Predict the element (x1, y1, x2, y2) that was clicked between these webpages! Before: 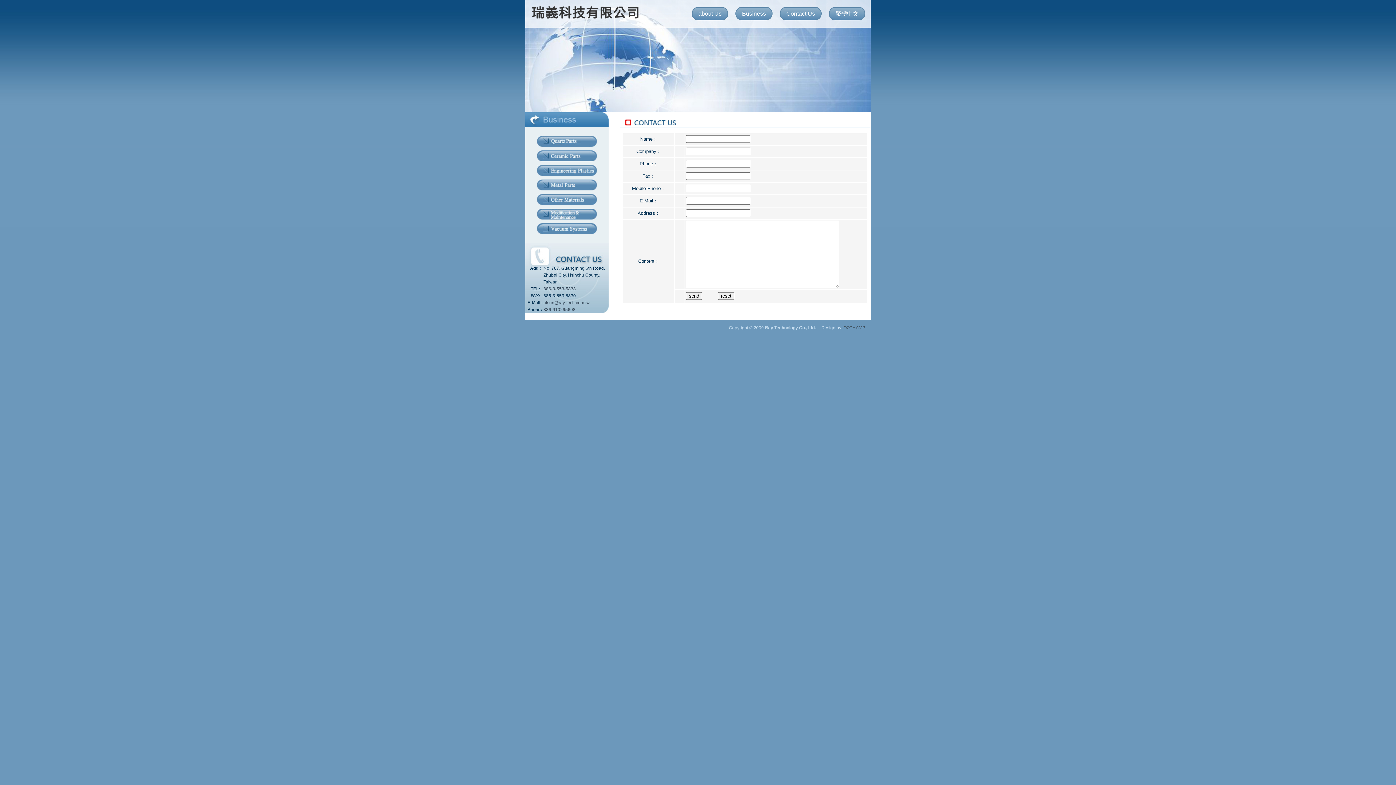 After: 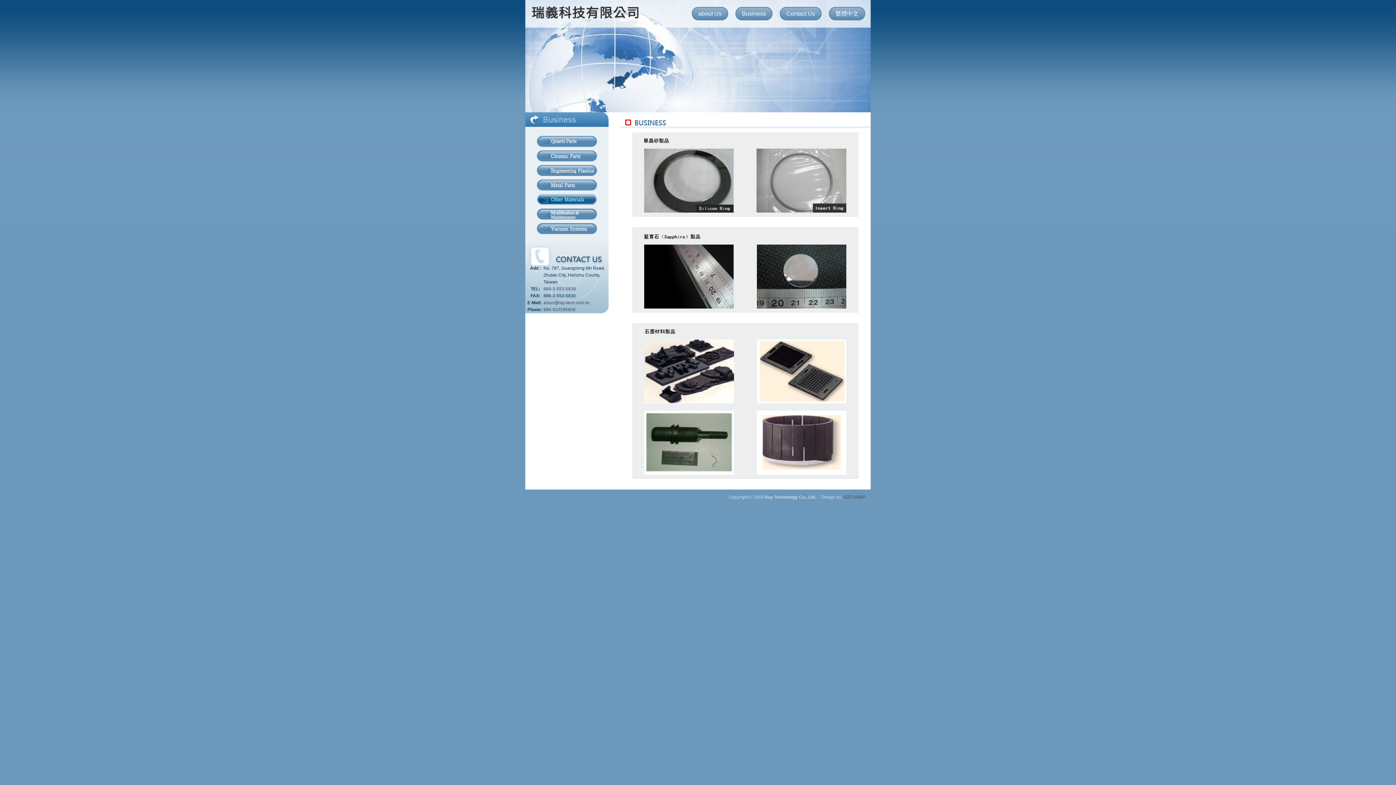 Action: bbox: (537, 200, 597, 206)